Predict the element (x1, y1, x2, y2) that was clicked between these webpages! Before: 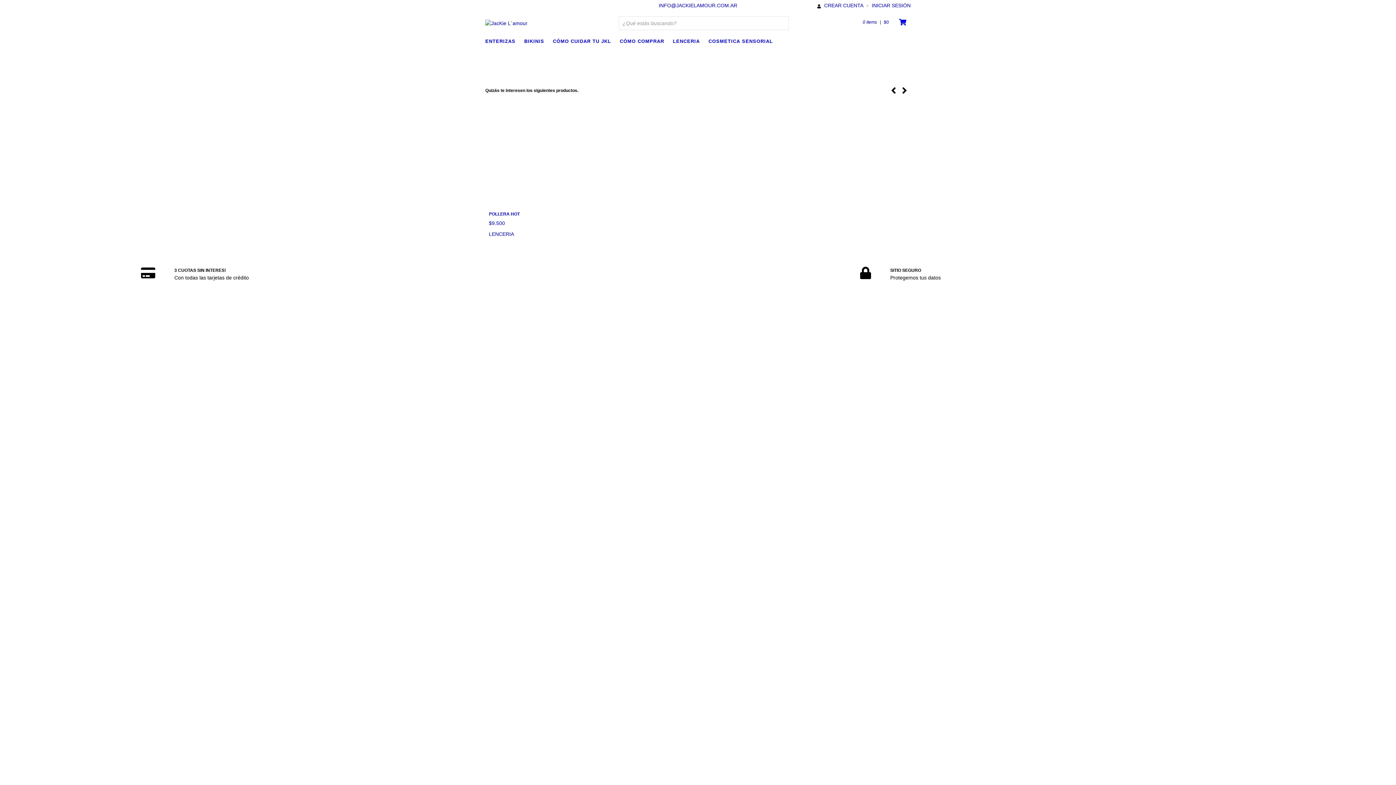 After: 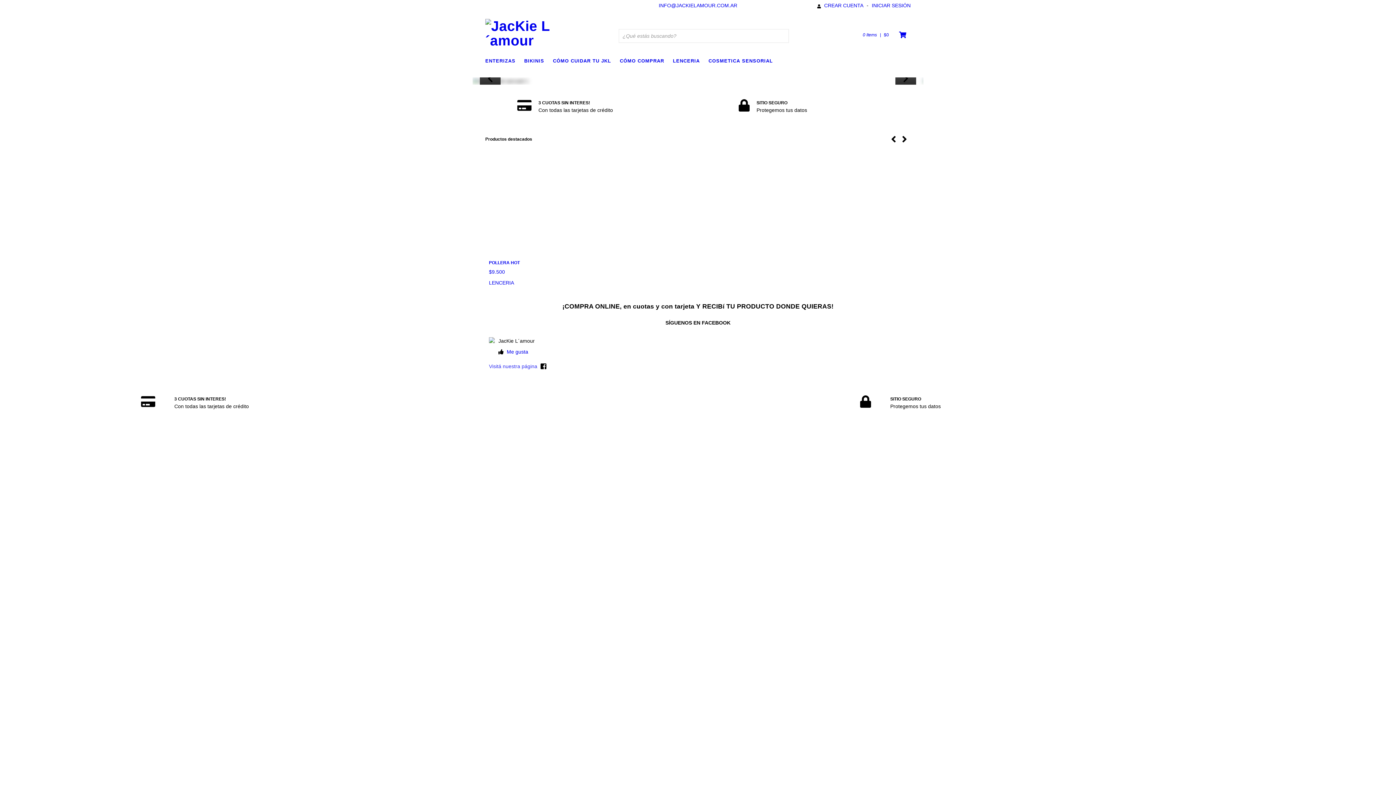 Action: bbox: (485, 19, 527, 25)